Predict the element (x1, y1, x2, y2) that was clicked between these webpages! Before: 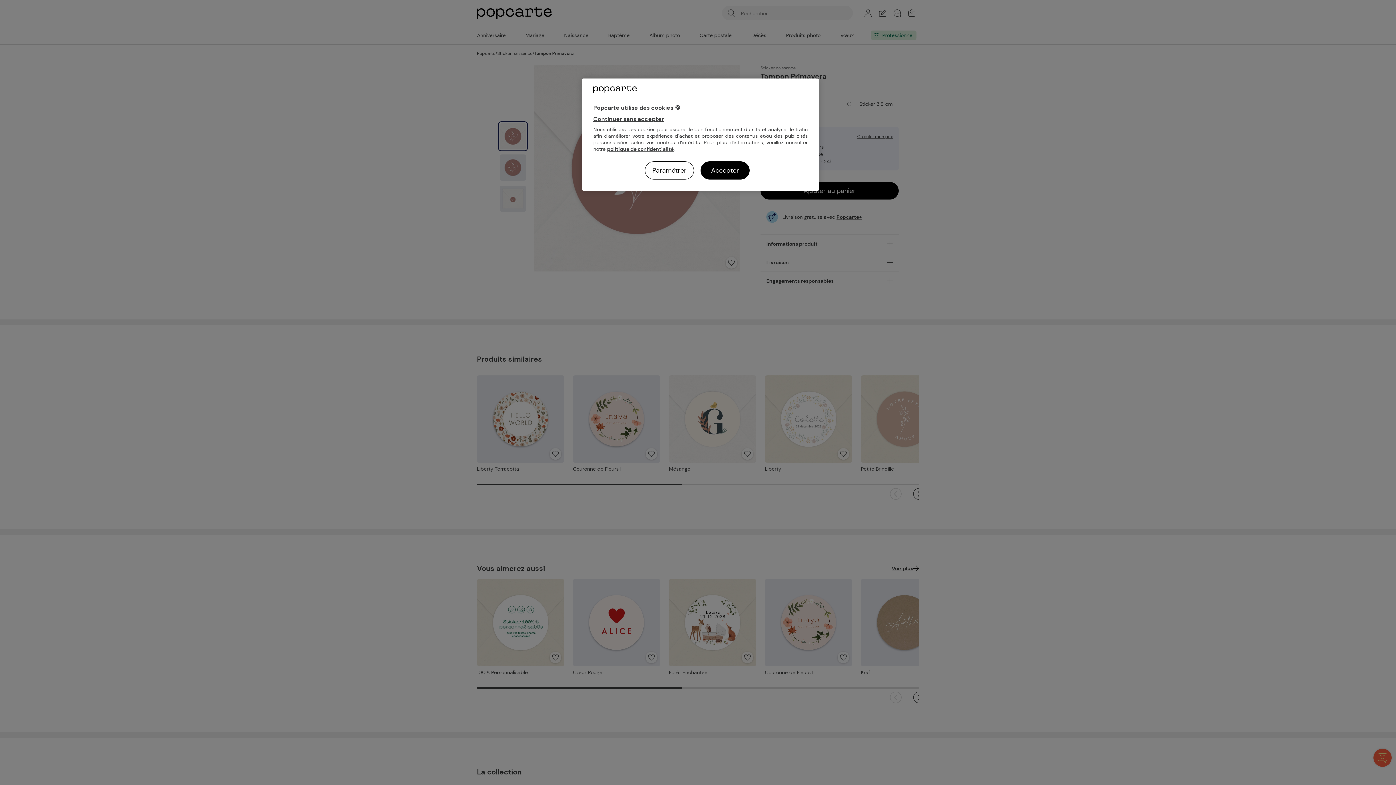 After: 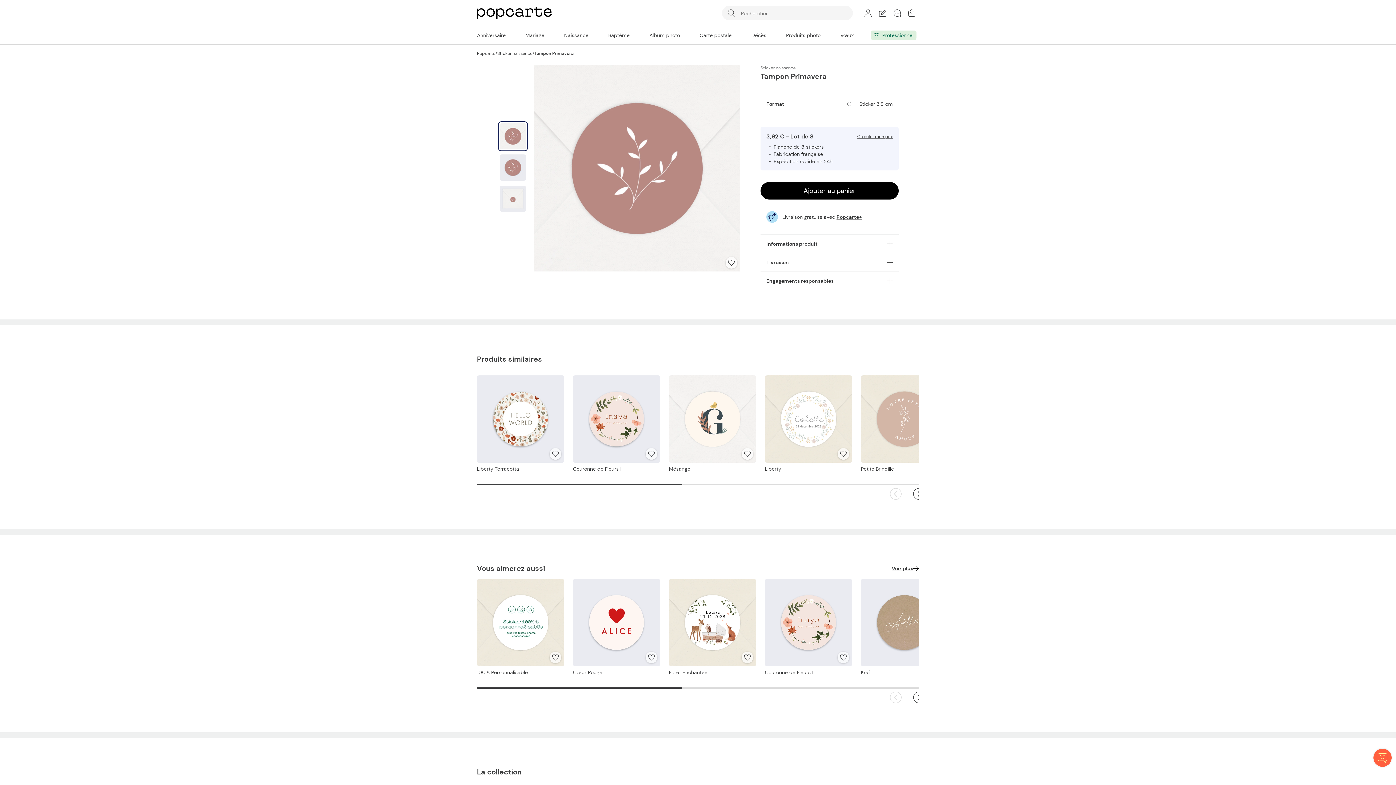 Action: label: Accepter bbox: (700, 161, 749, 179)